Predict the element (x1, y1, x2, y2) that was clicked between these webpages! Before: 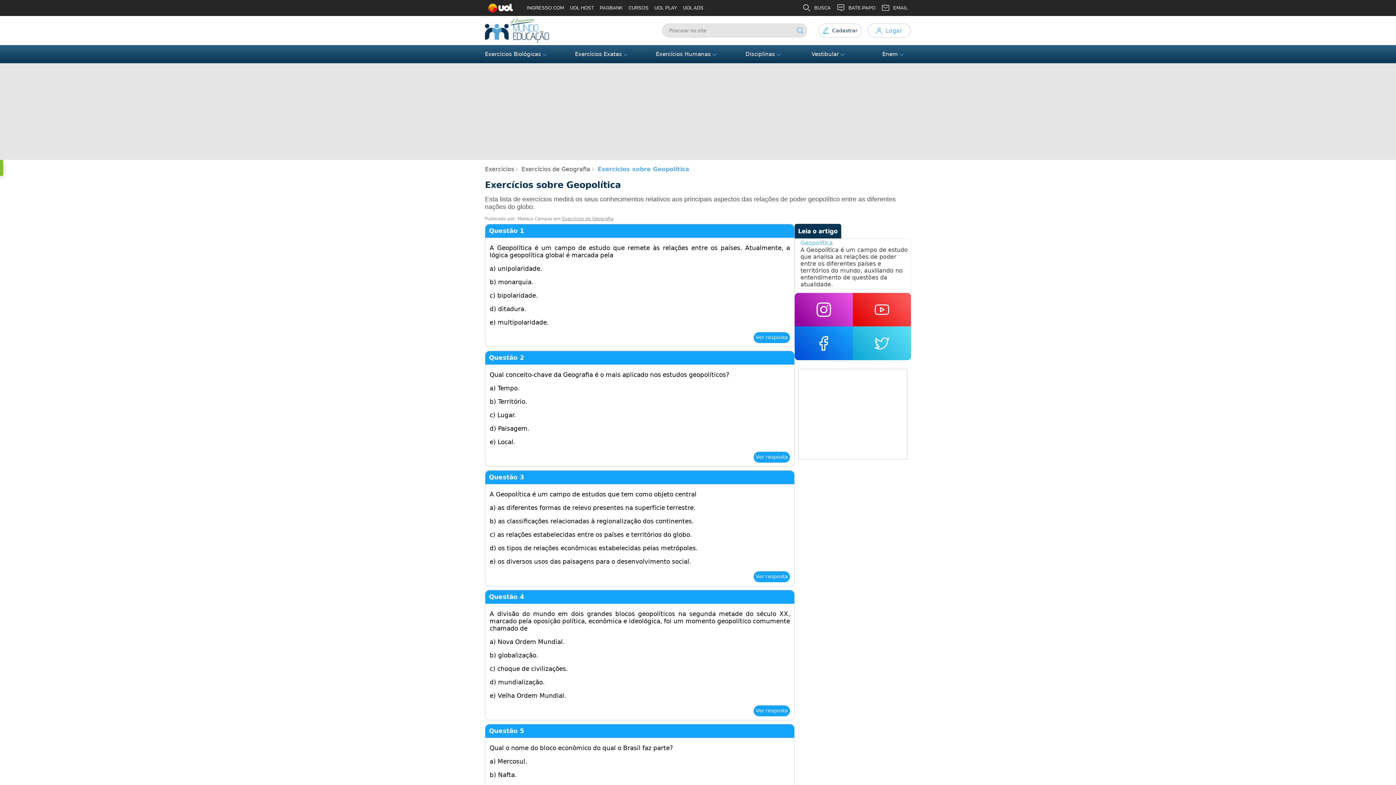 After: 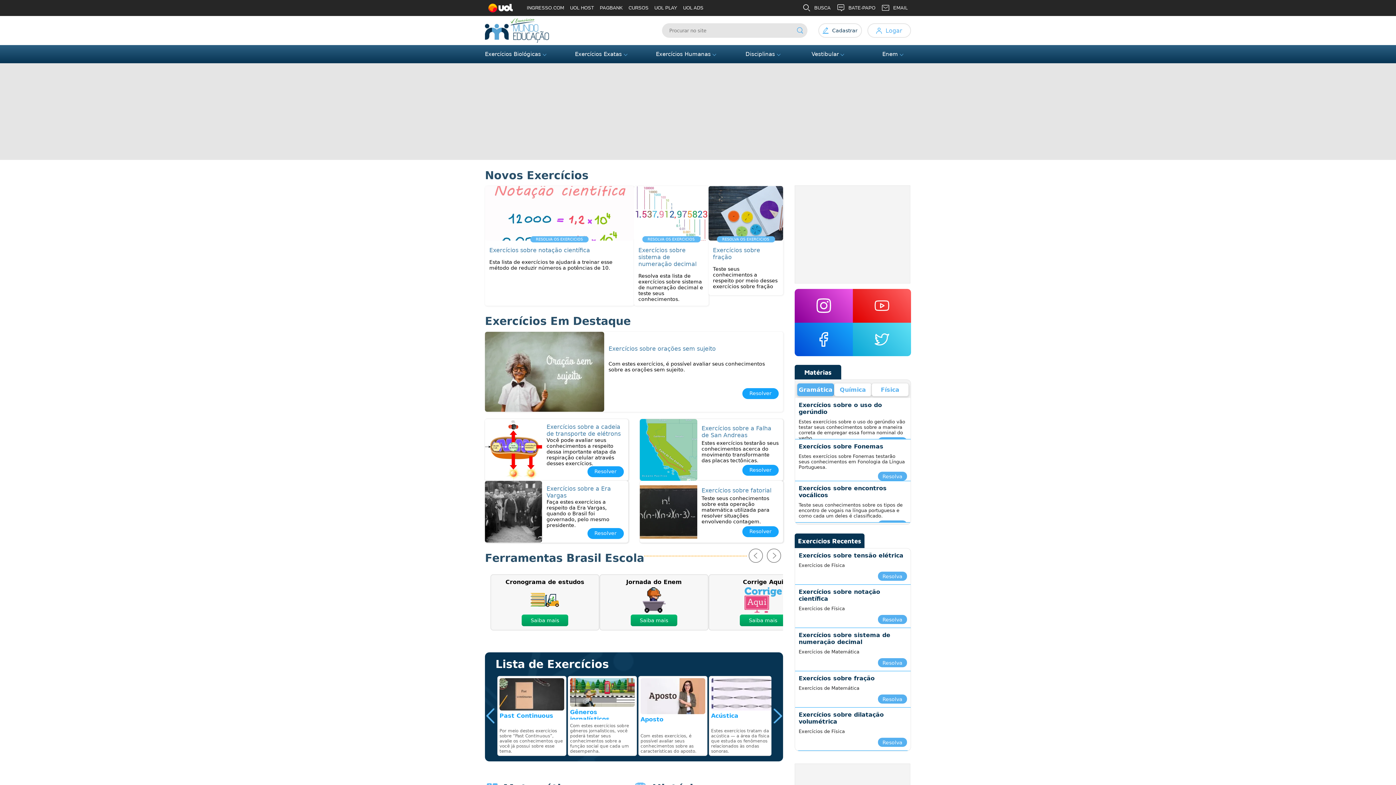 Action: bbox: (575, 50, 627, 57) label: Exercícios Exatas